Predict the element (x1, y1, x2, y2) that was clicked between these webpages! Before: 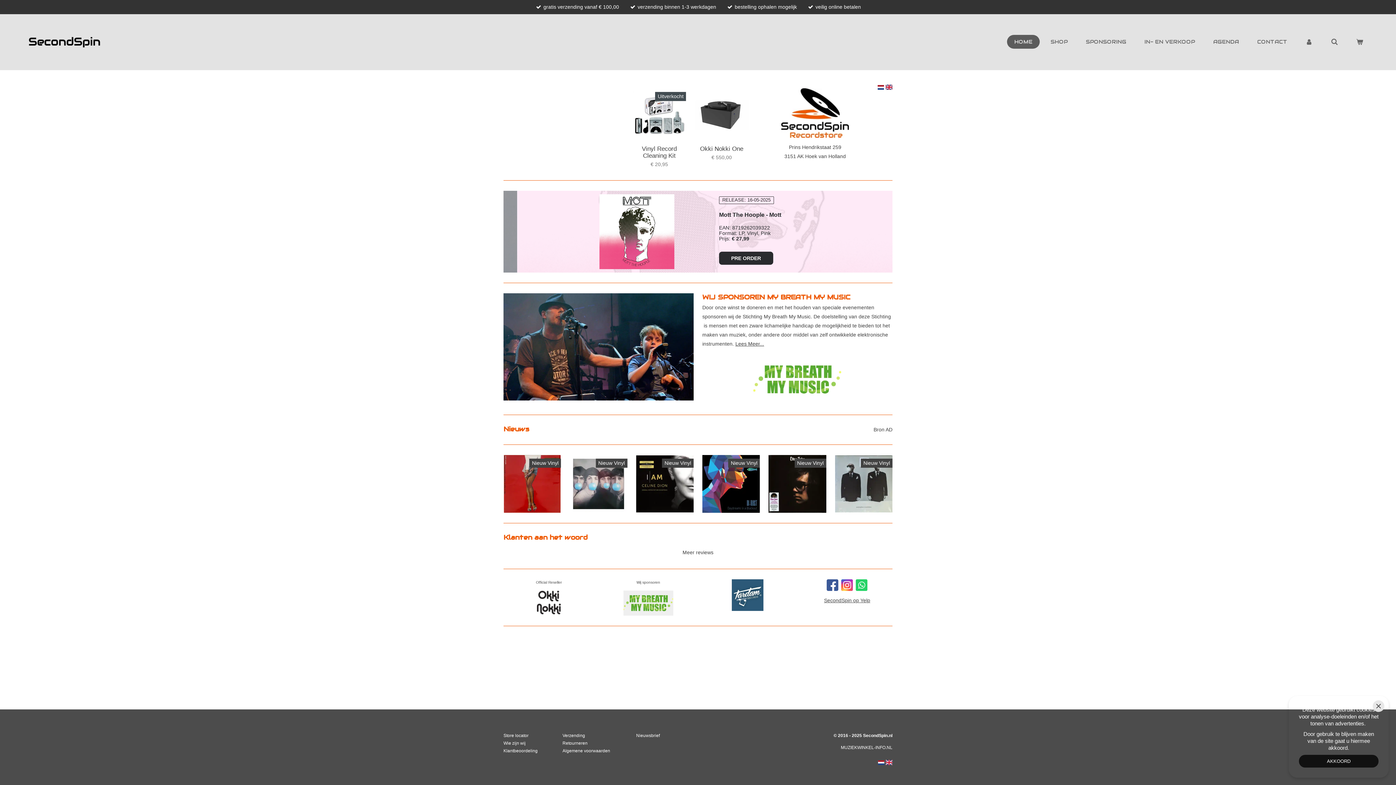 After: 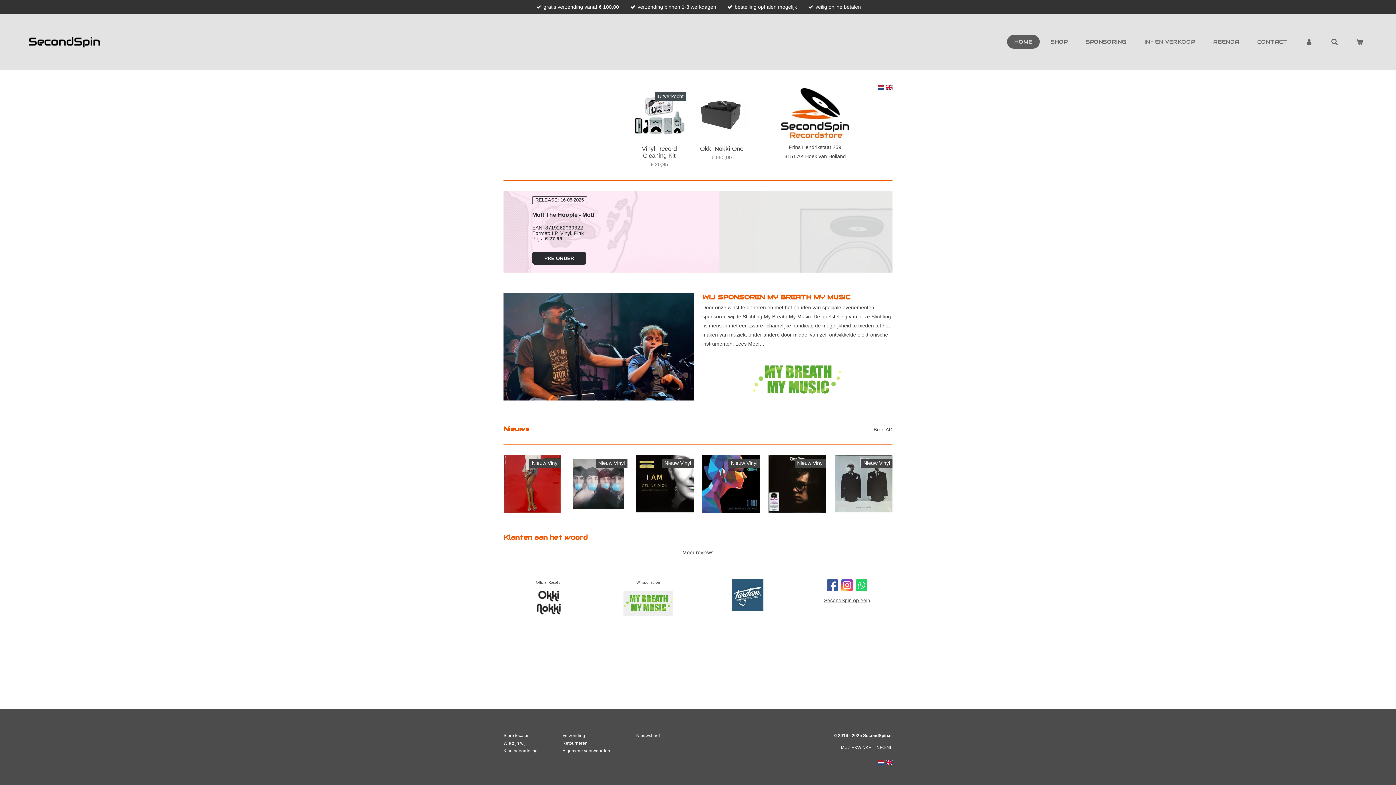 Action: label: HOME bbox: (1007, 34, 1040, 48)